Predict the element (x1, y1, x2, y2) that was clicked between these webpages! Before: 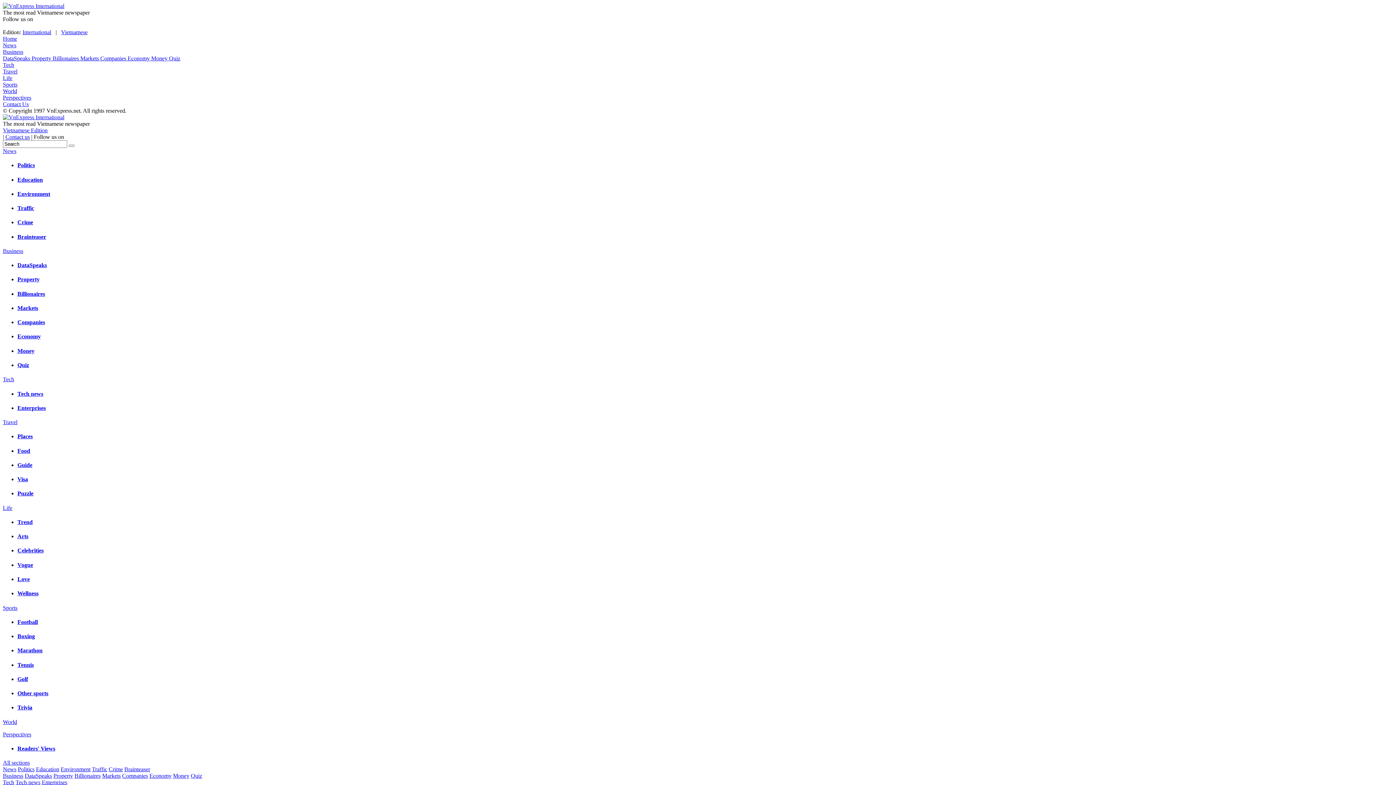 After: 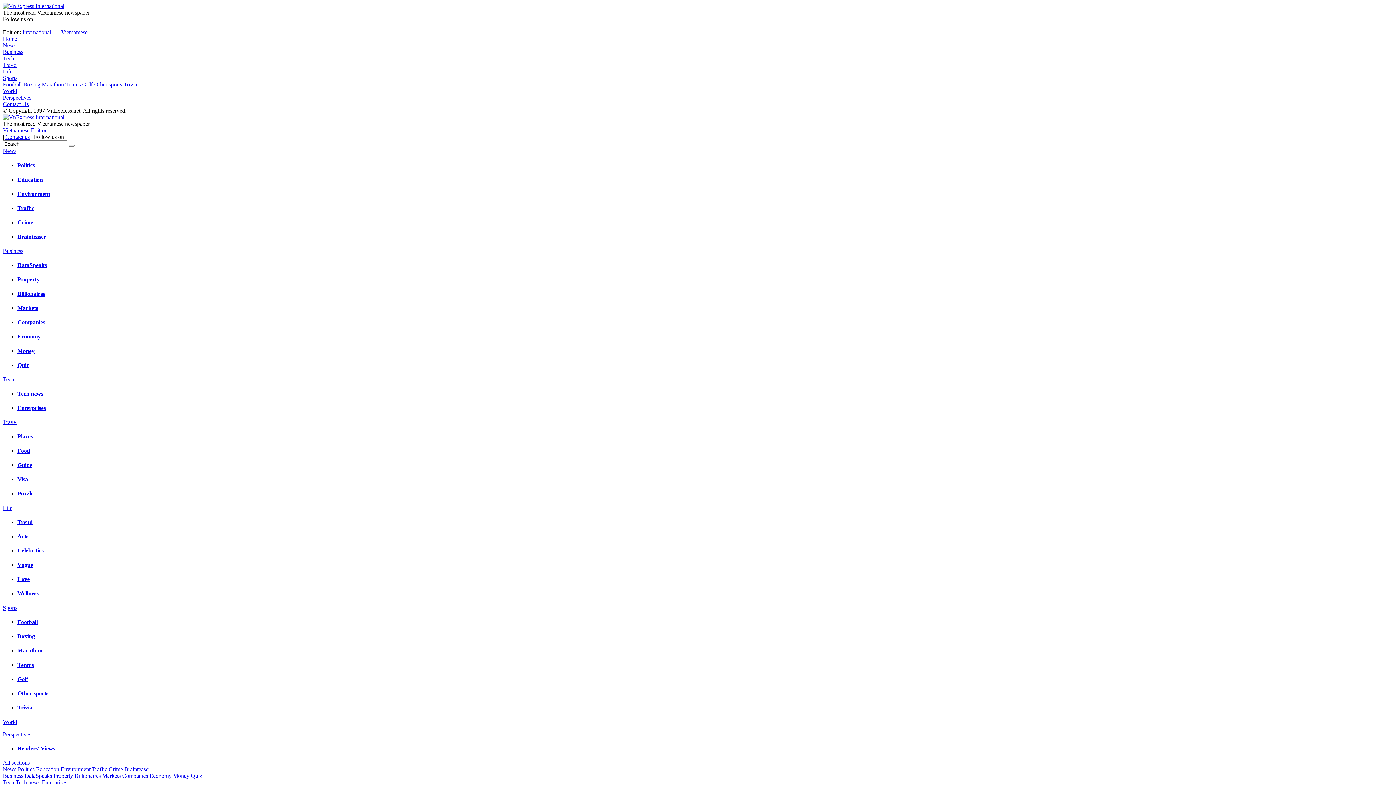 Action: bbox: (2, 81, 17, 87) label: Sports